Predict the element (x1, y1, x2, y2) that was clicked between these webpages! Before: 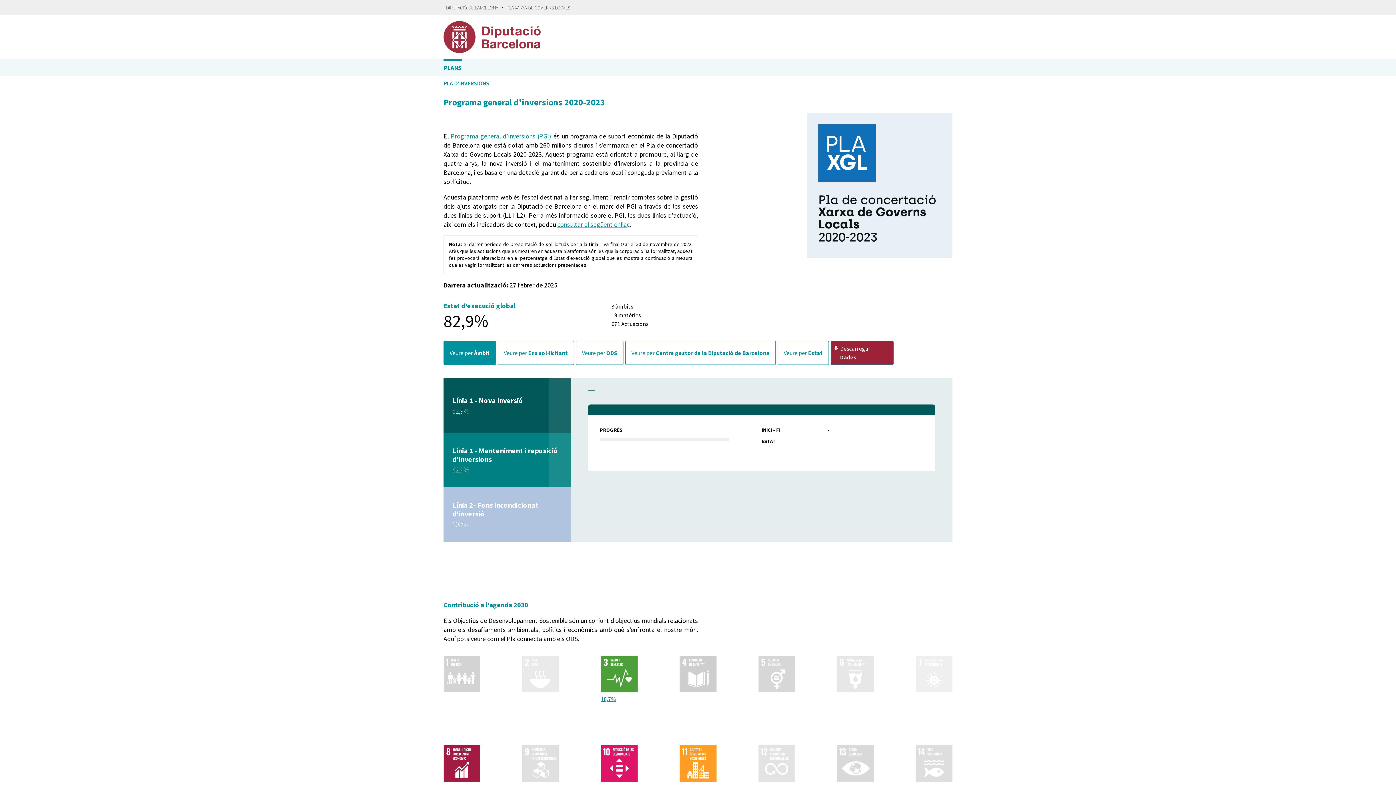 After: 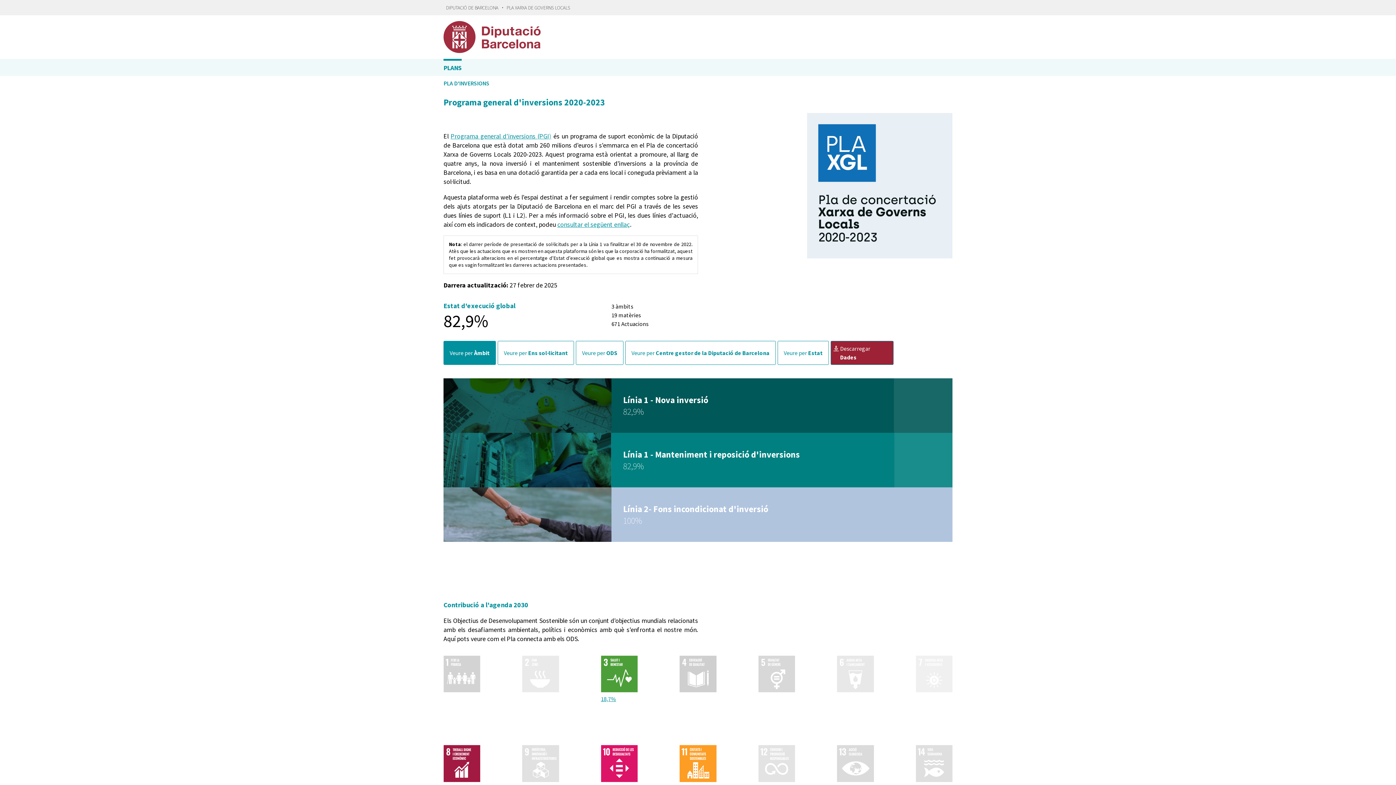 Action: bbox: (443, 21, 540, 53)